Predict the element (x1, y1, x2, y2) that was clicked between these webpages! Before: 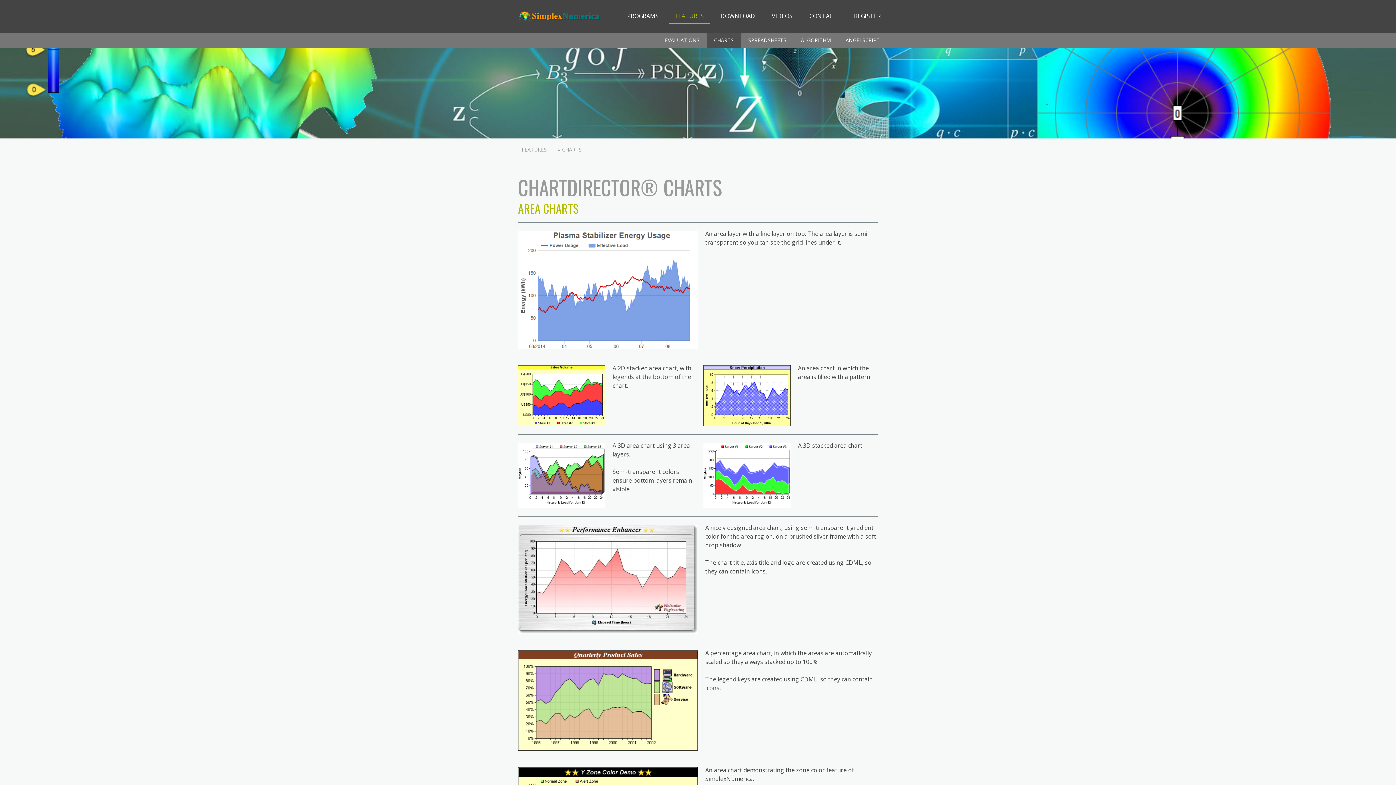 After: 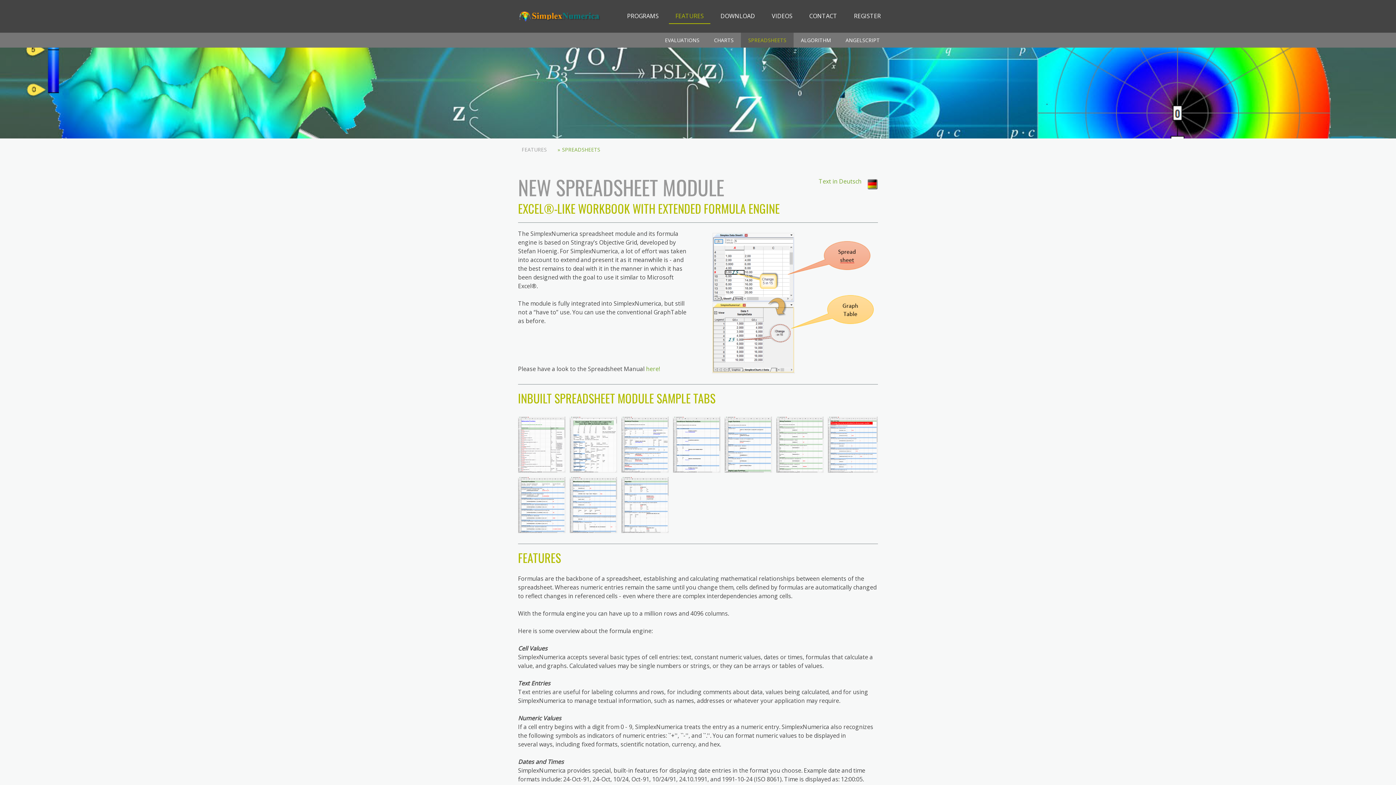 Action: label: SPREADSHEETS bbox: (741, 32, 793, 47)